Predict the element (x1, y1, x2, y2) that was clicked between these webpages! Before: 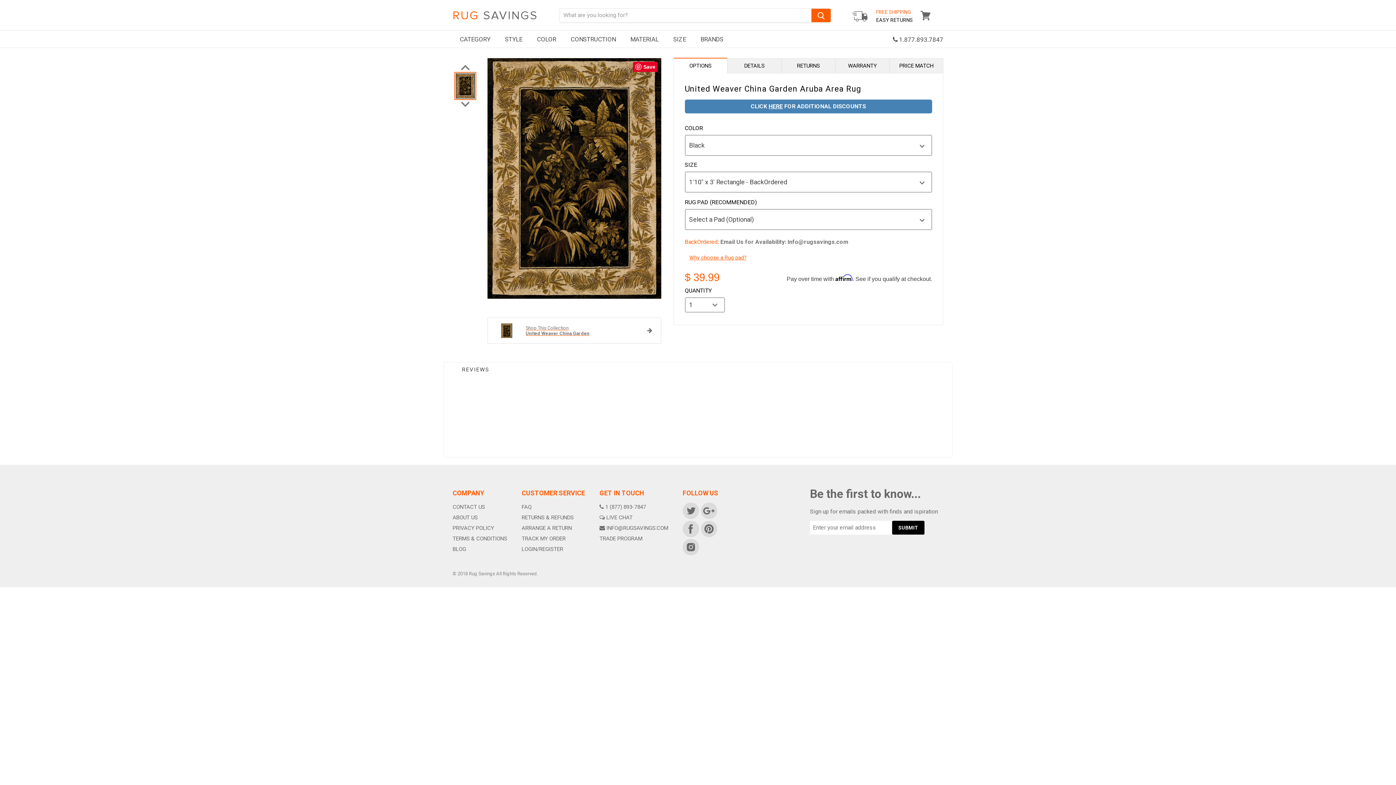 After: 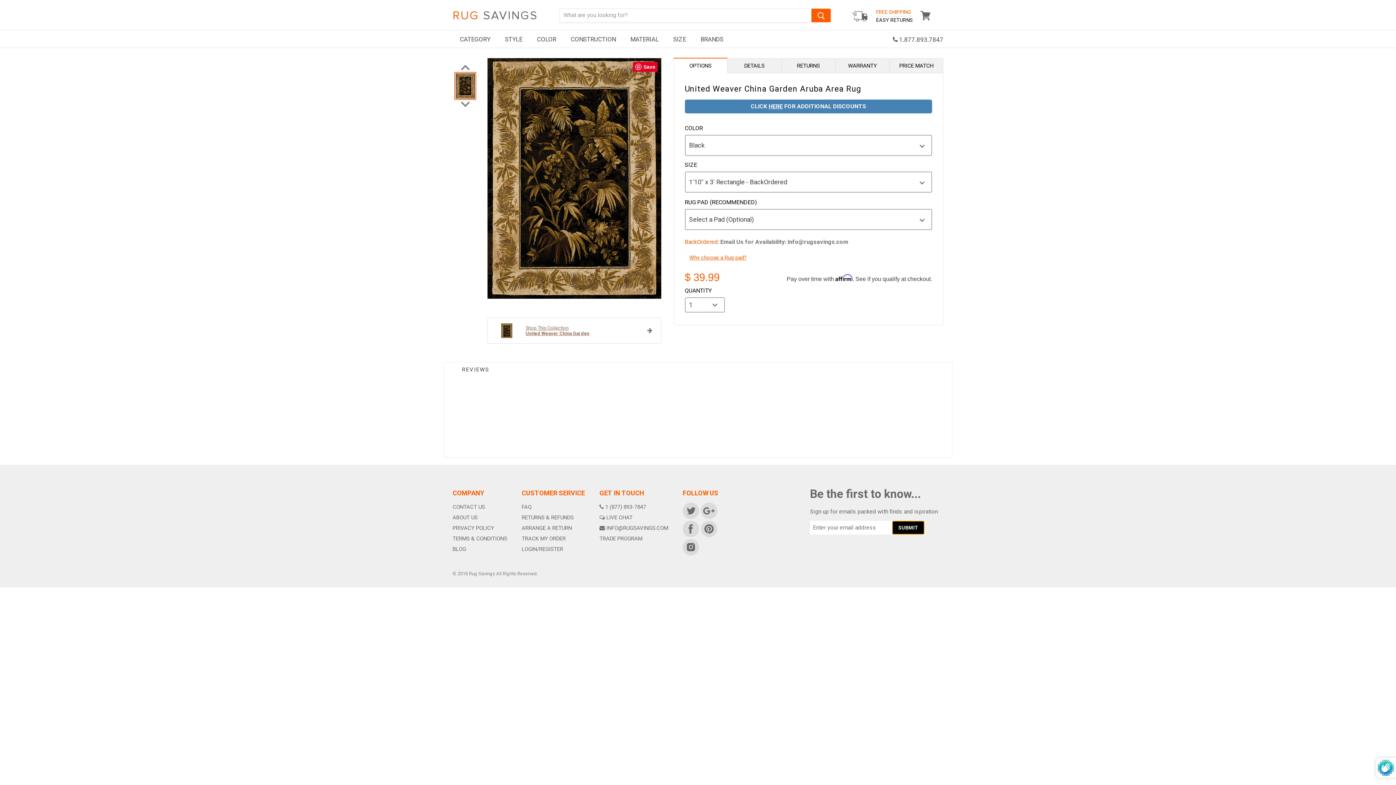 Action: bbox: (892, 521, 924, 534) label: SUBMIT